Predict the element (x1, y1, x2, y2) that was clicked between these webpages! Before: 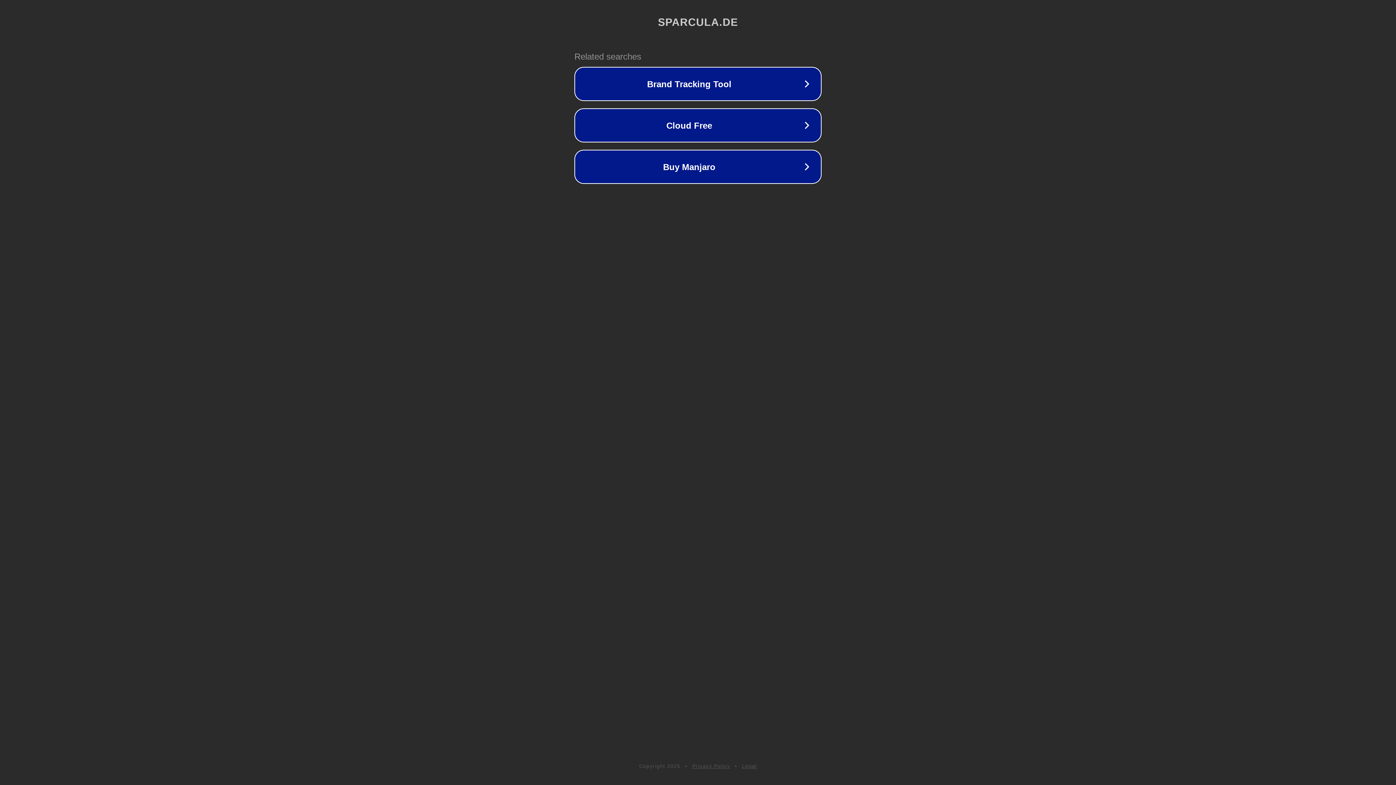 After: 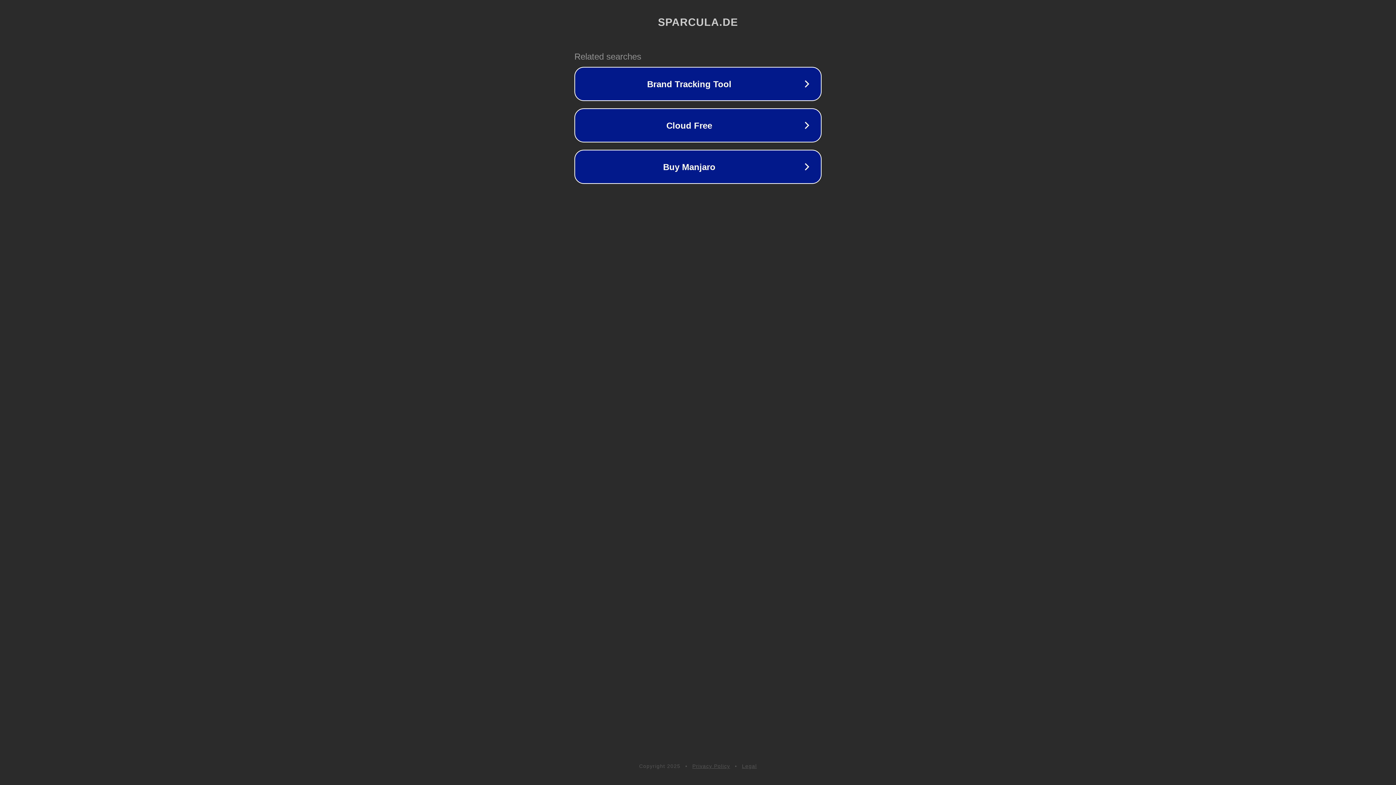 Action: label: Privacy Policy bbox: (692, 763, 730, 769)